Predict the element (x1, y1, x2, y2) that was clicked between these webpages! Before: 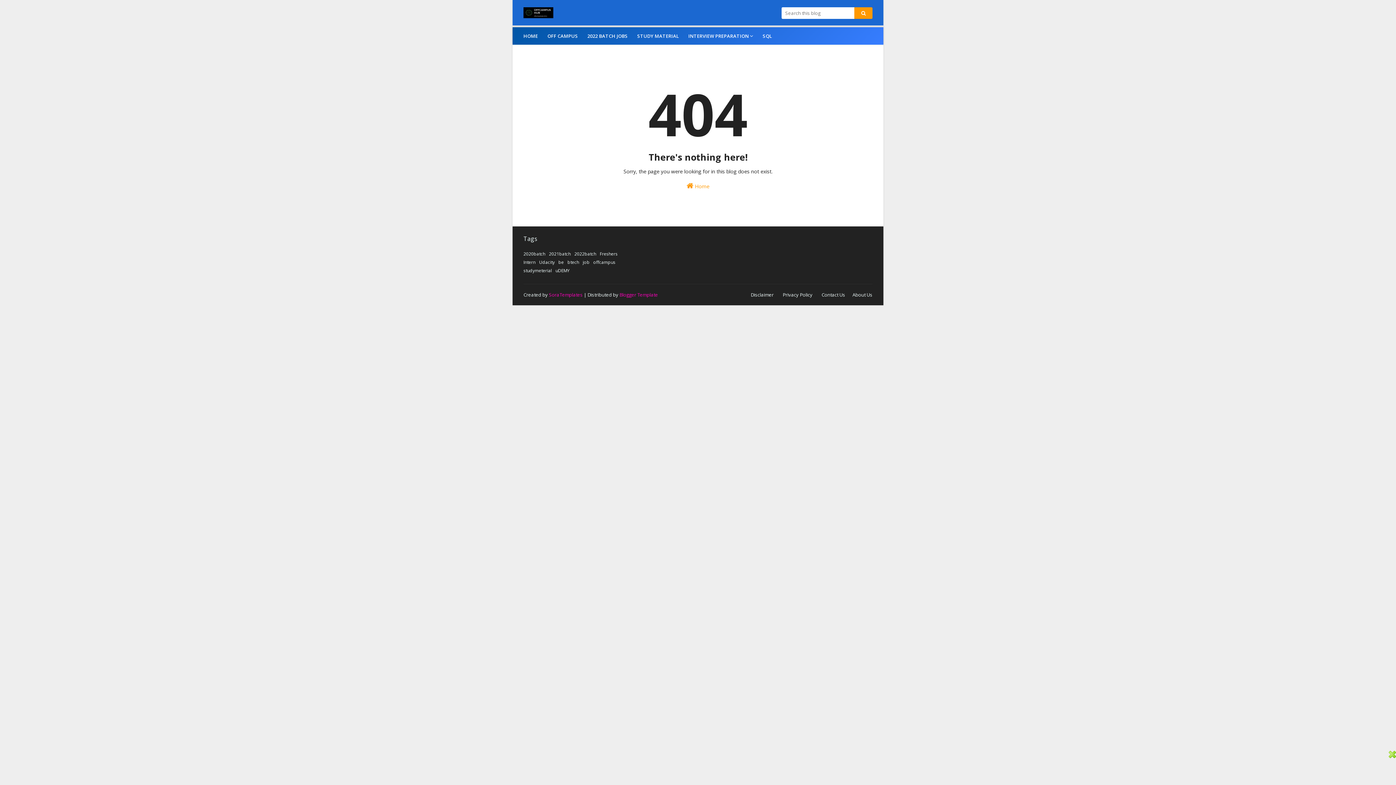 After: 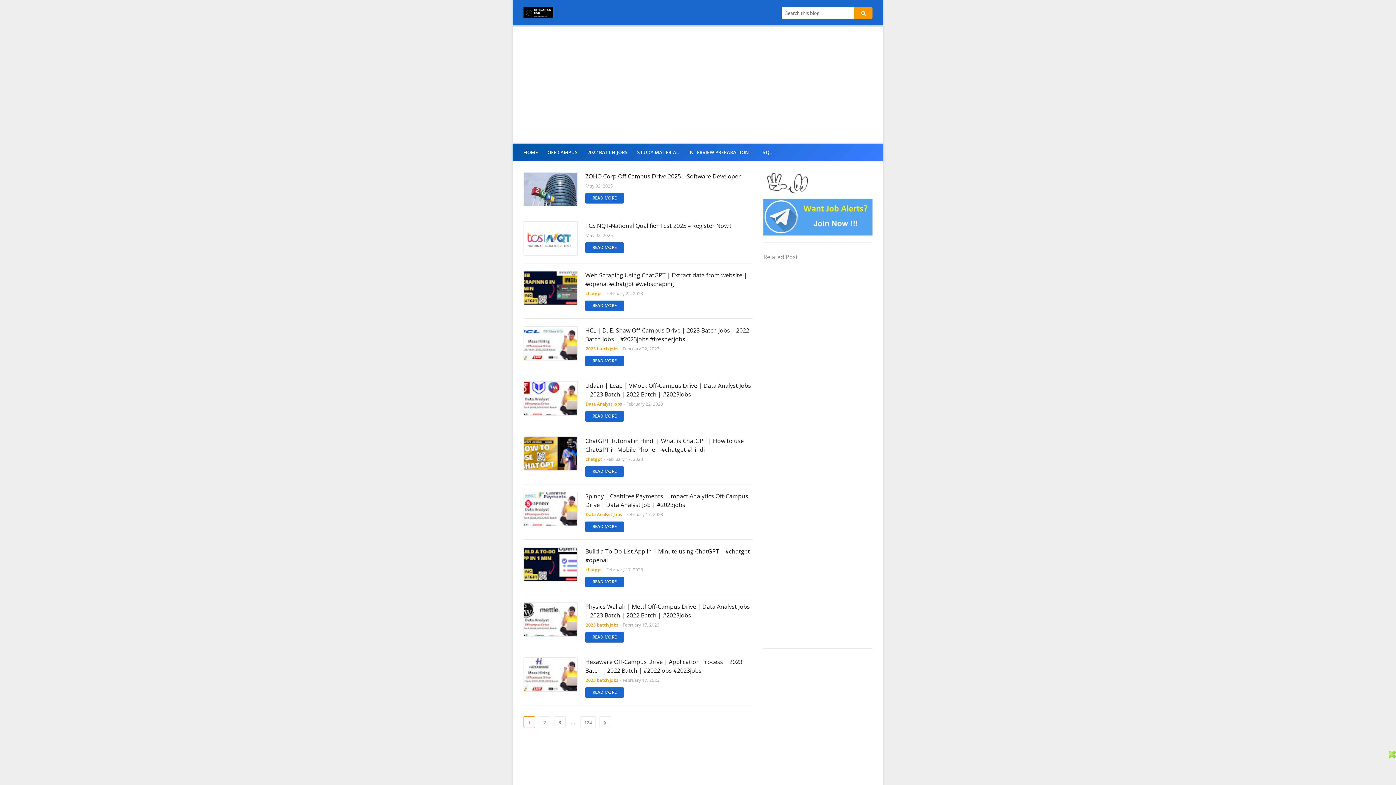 Action: label: OFF CAMPUS bbox: (542, 27, 582, 44)